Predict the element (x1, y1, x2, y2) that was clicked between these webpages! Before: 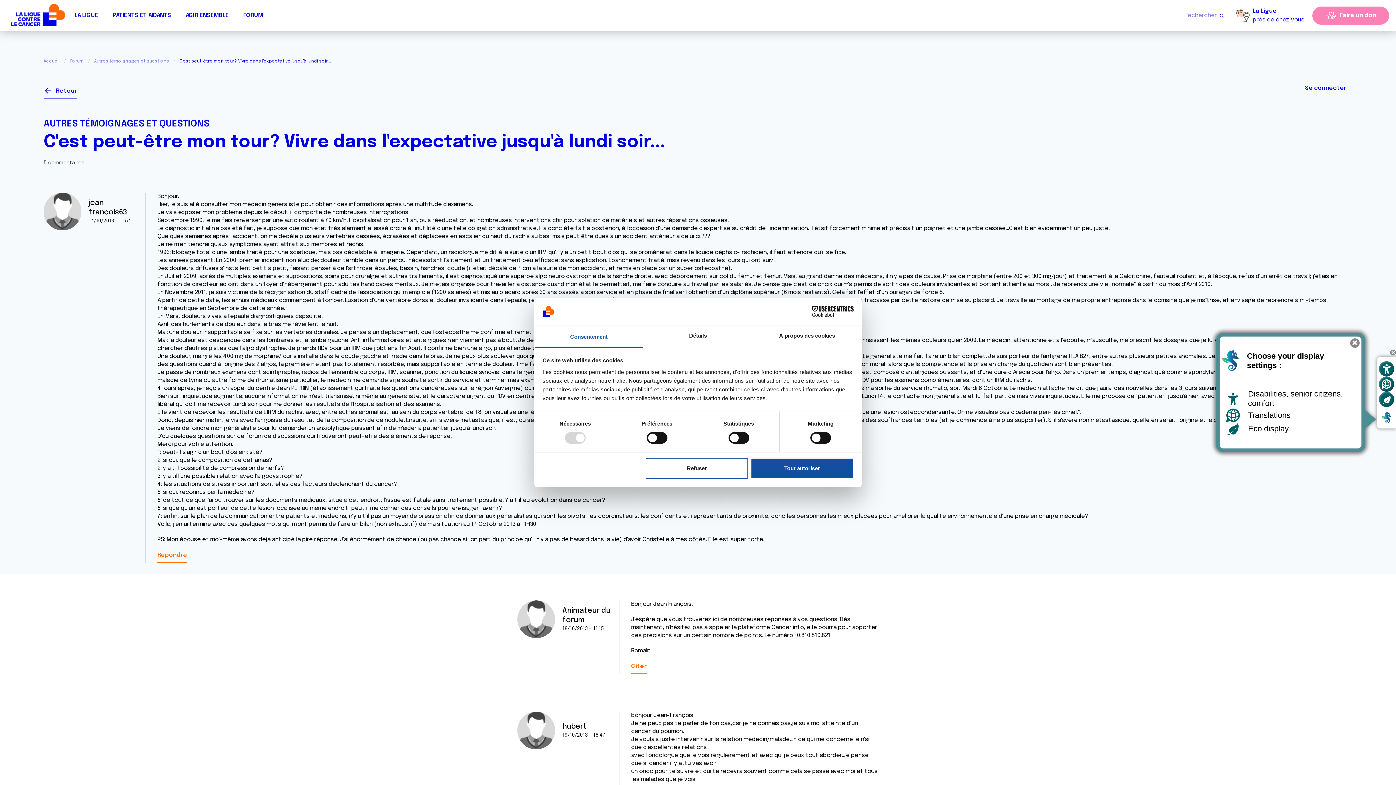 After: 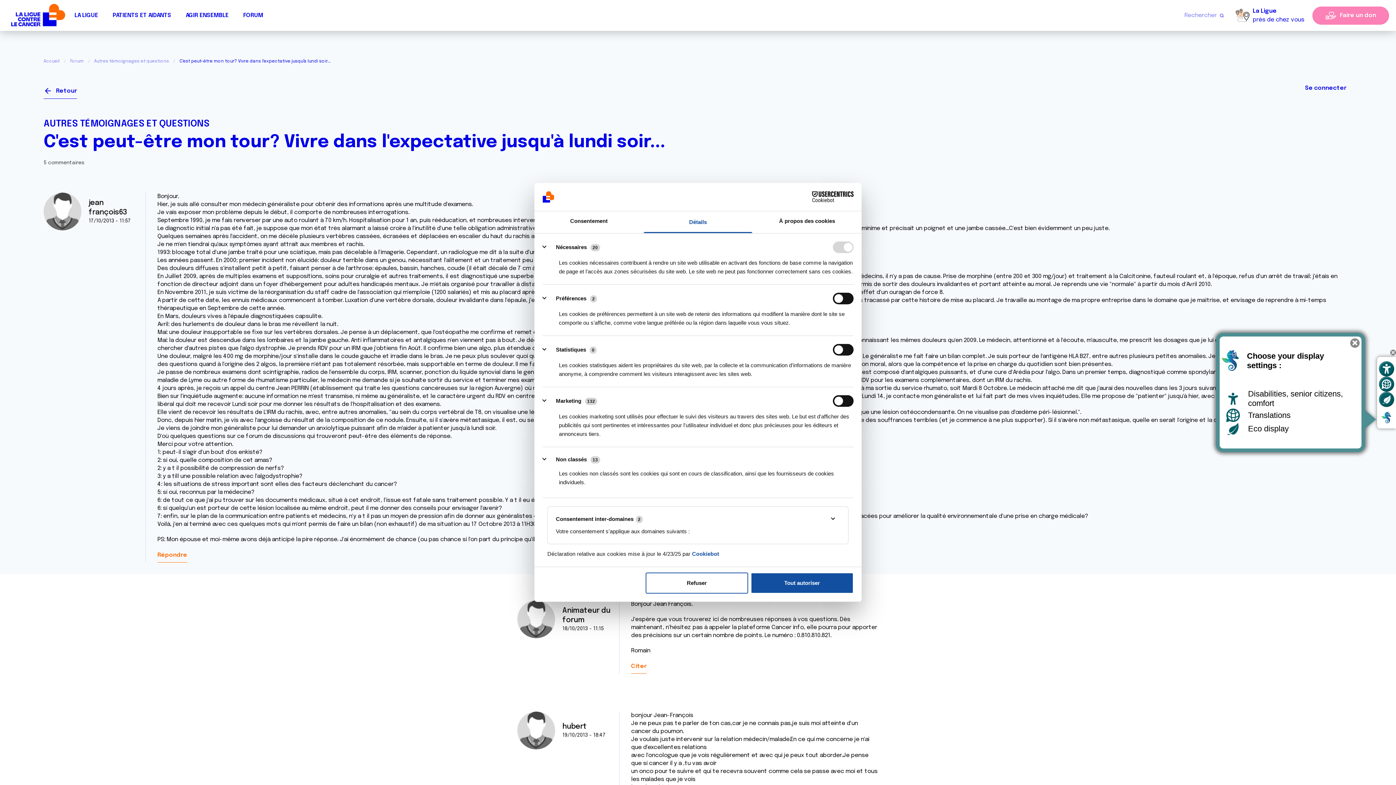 Action: bbox: (643, 326, 752, 347) label: Détails